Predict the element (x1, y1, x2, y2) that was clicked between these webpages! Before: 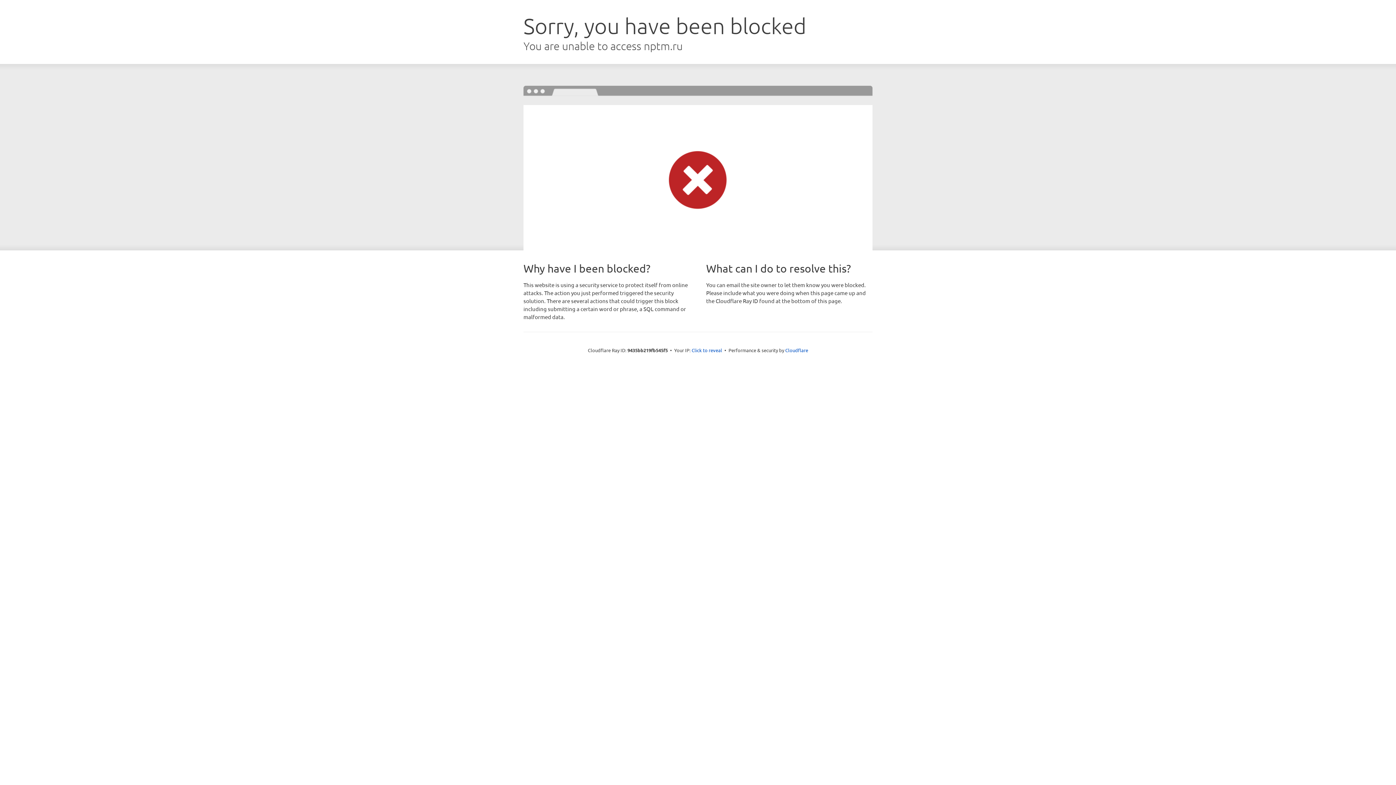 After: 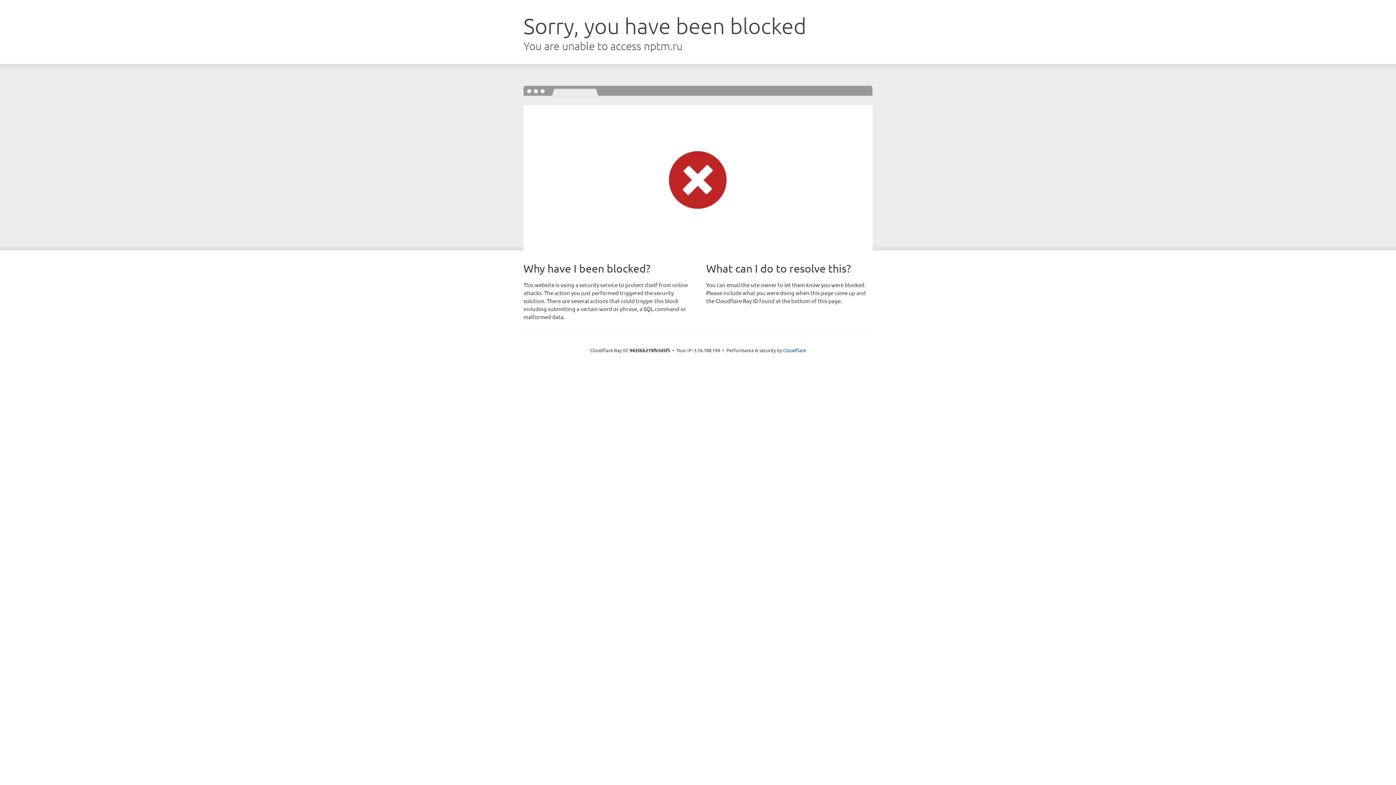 Action: bbox: (691, 346, 722, 353) label: Click to reveal